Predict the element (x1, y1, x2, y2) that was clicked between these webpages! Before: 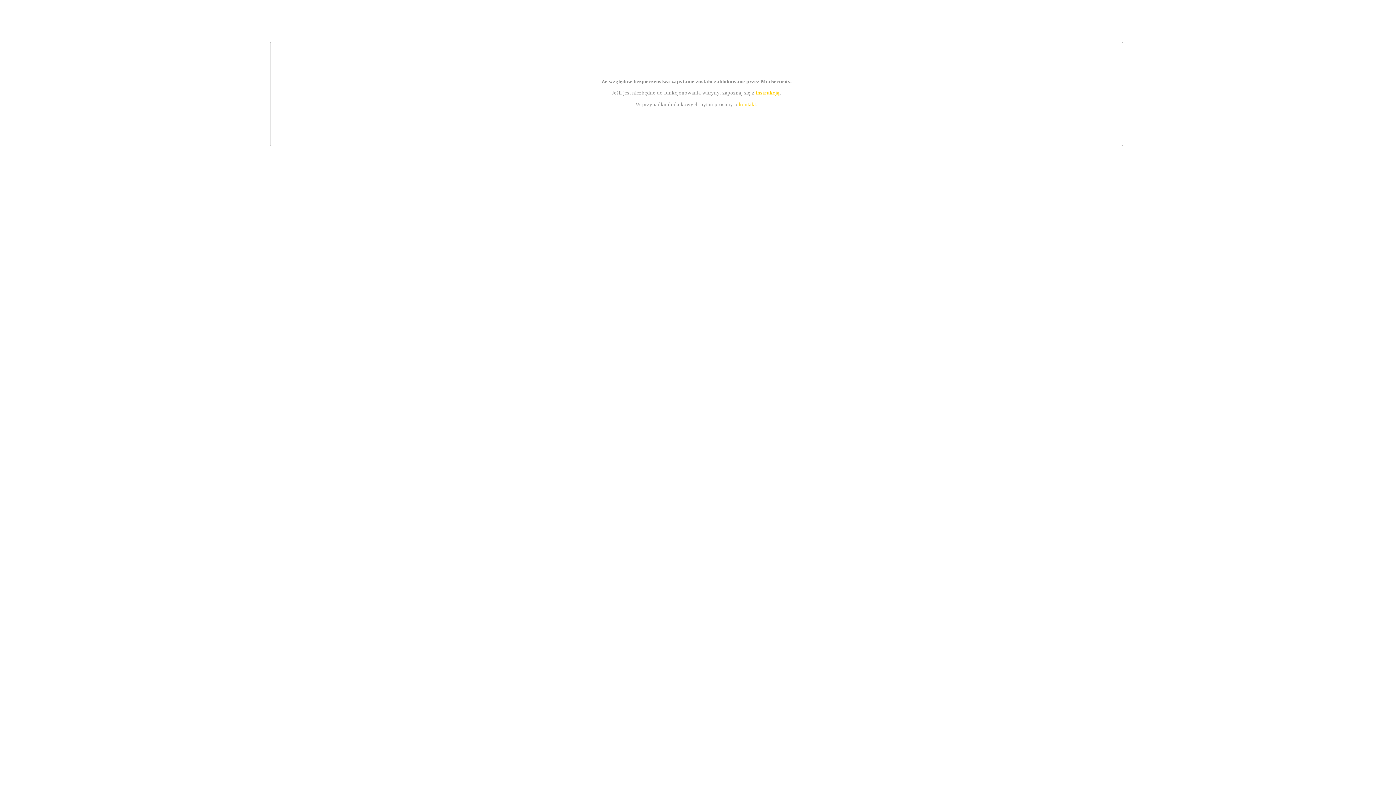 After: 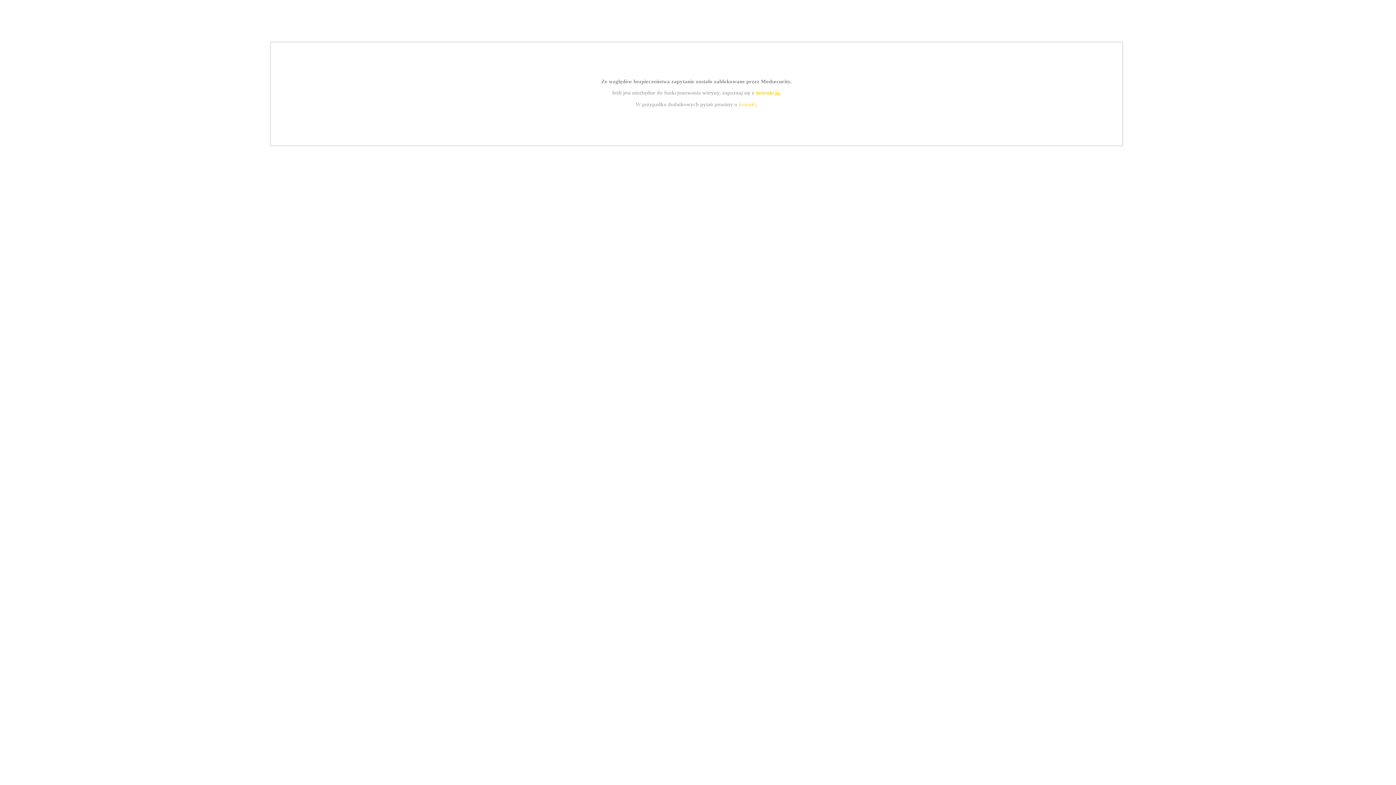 Action: bbox: (739, 101, 756, 107) label: kontakt